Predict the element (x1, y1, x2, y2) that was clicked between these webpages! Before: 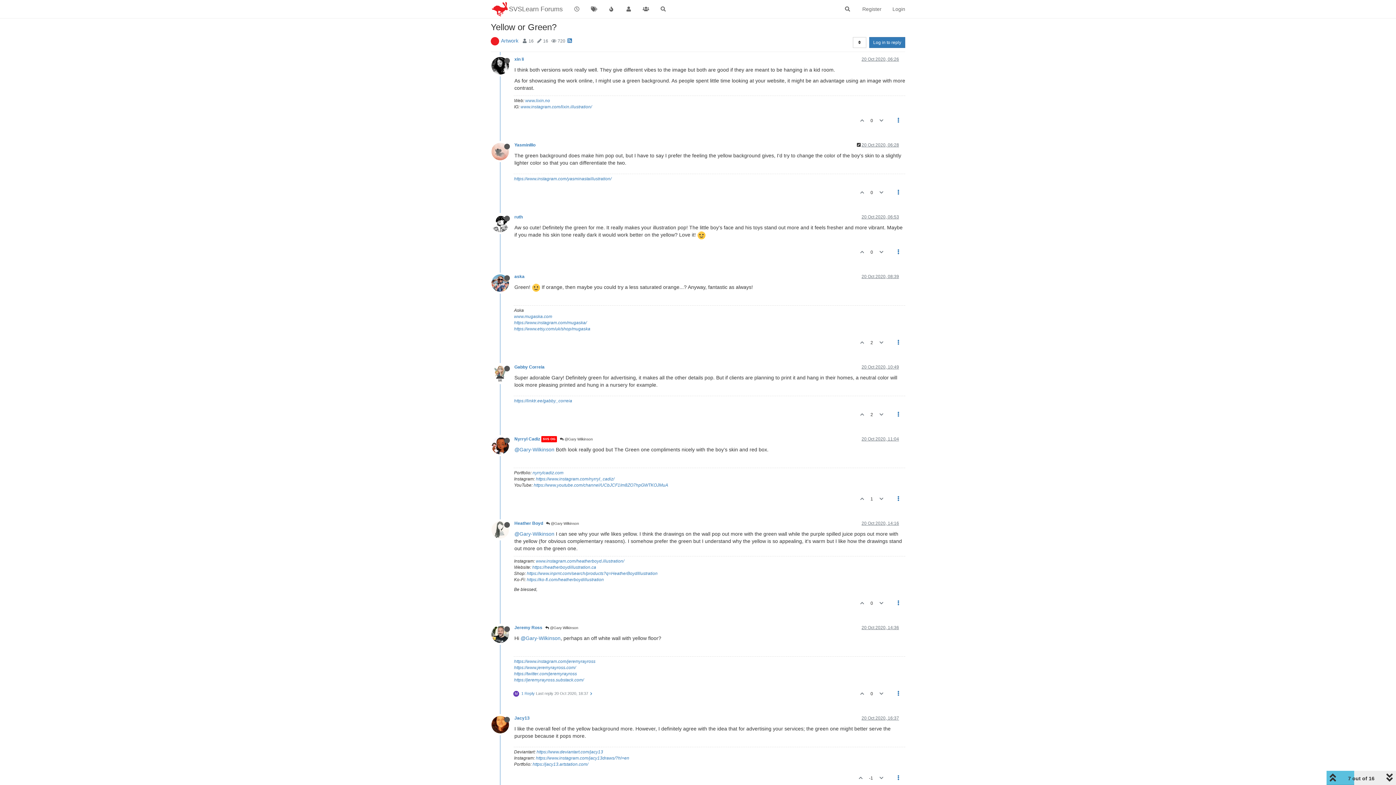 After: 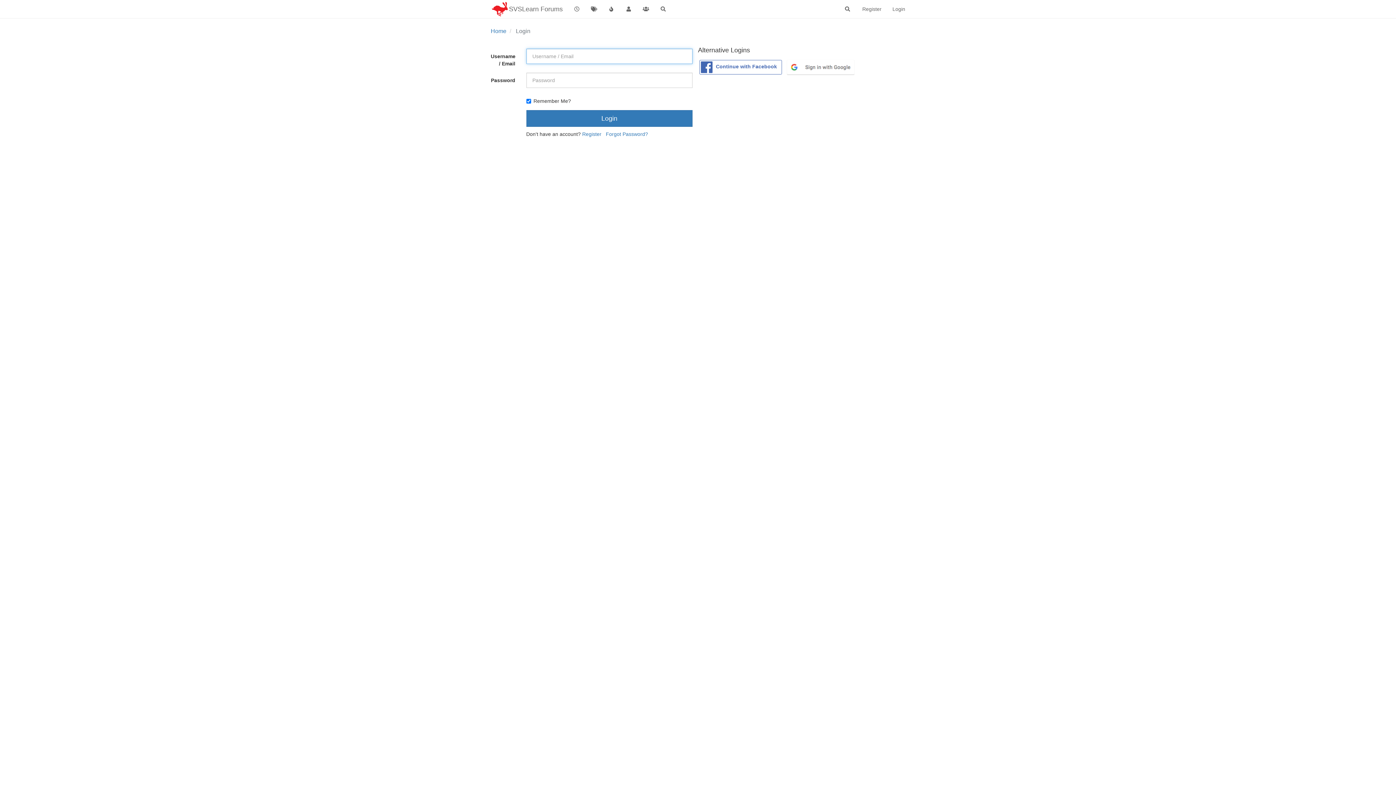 Action: bbox: (876, 492, 887, 506)